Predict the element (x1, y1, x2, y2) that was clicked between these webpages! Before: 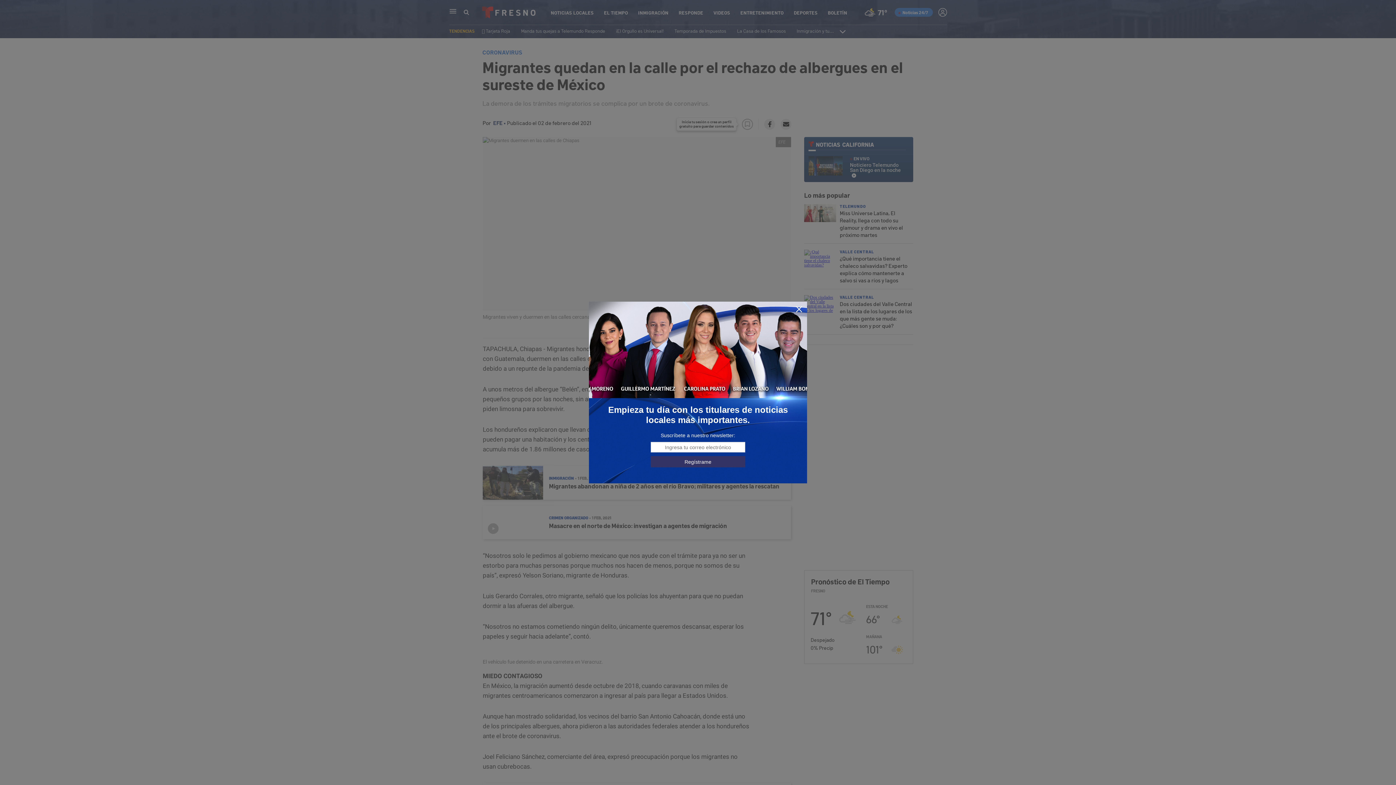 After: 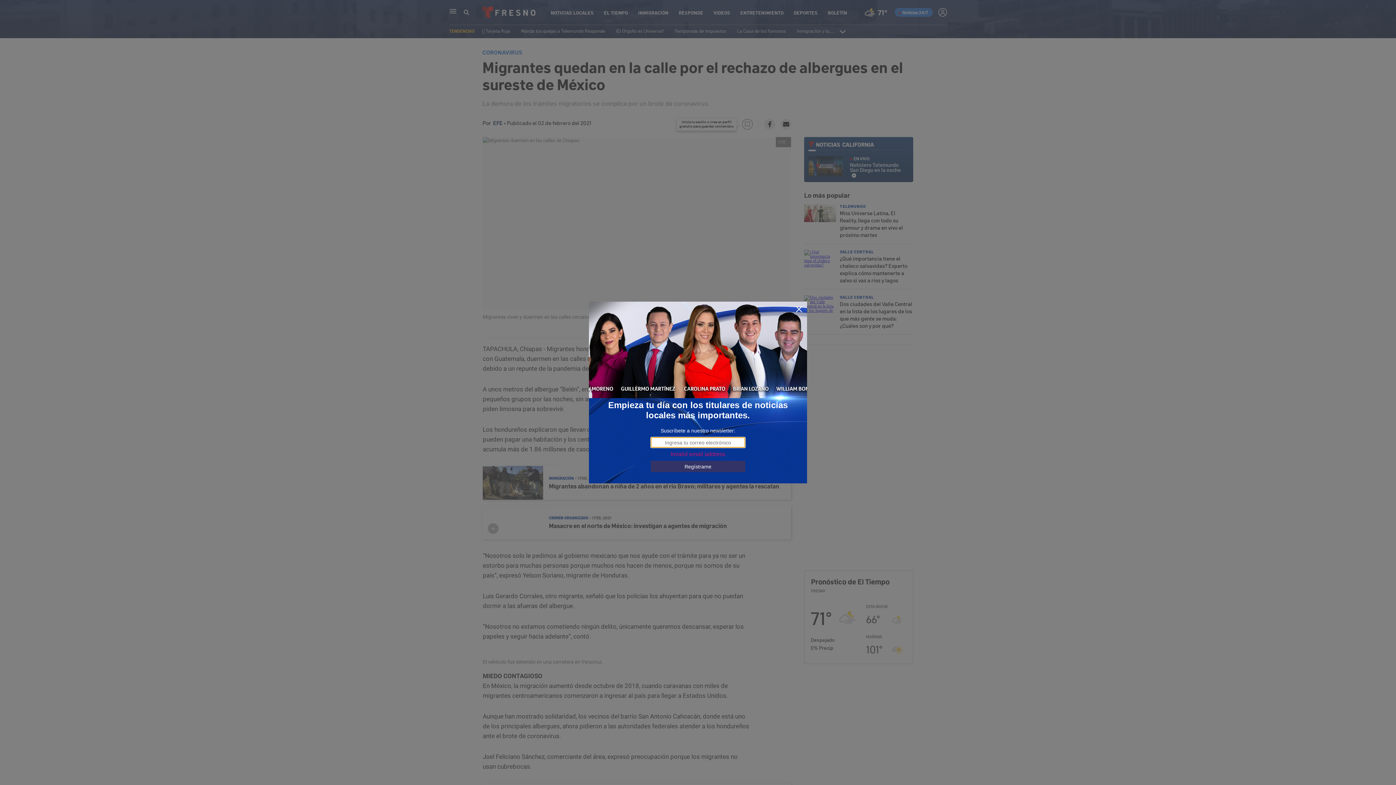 Action: label: Regístrame bbox: (650, 456, 745, 467)